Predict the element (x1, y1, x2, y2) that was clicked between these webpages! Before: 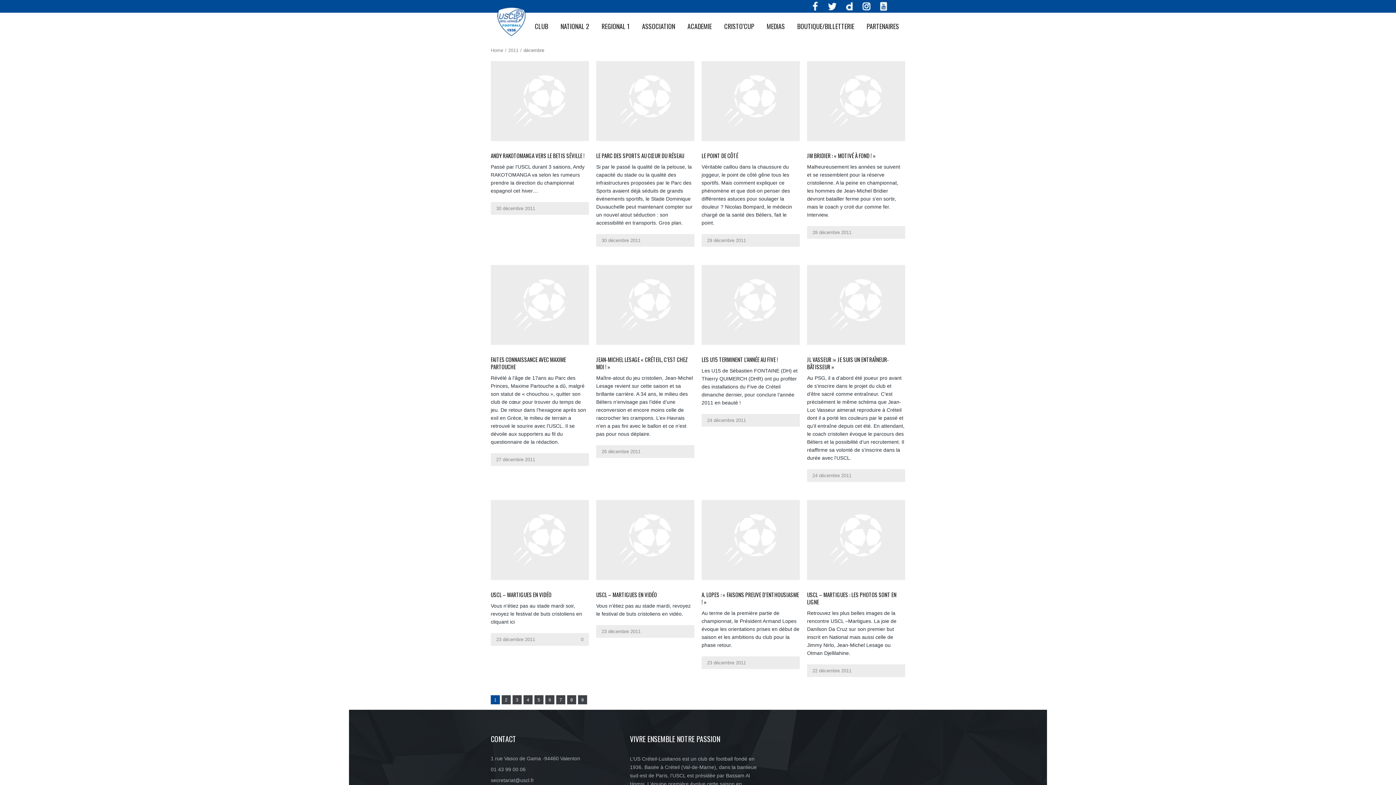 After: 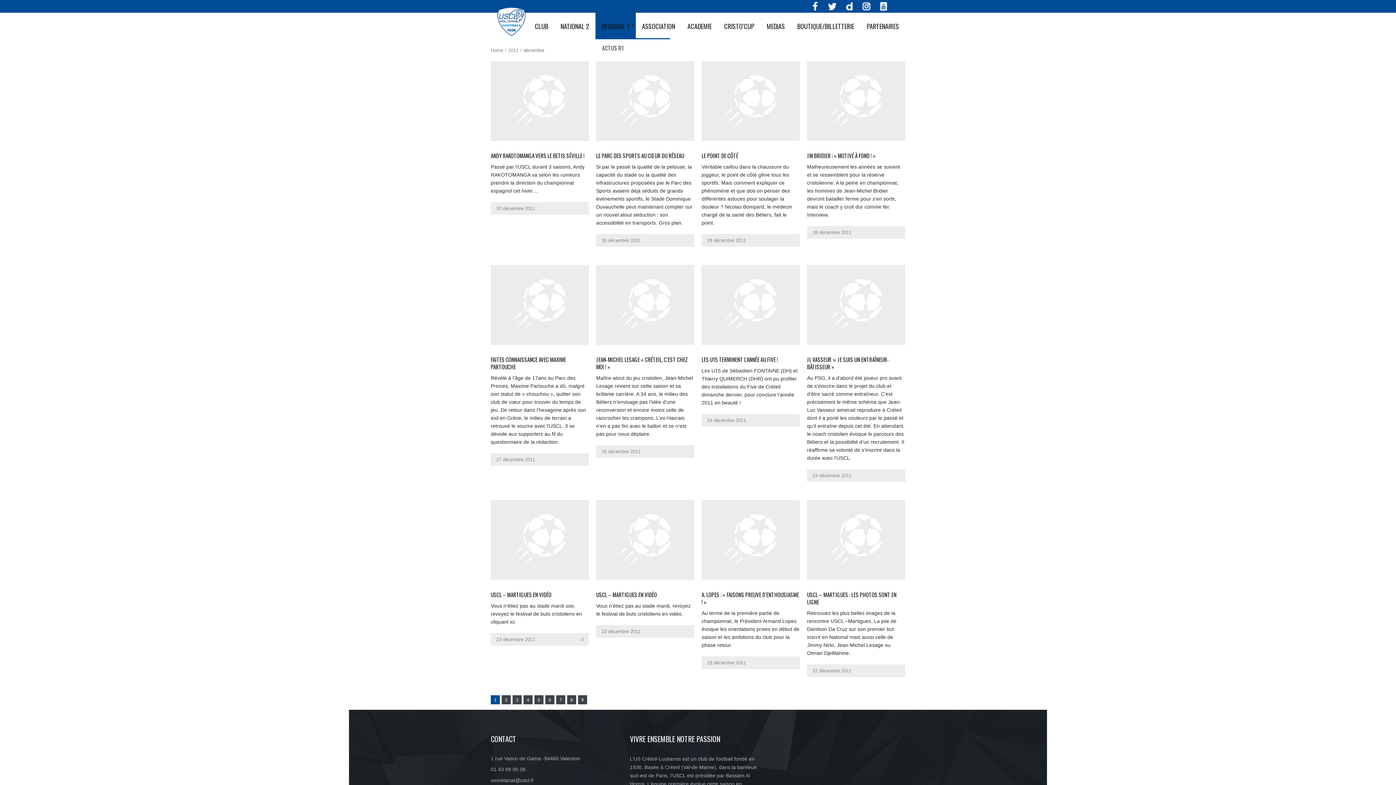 Action: bbox: (595, 12, 636, 38) label: REGIONAL 1